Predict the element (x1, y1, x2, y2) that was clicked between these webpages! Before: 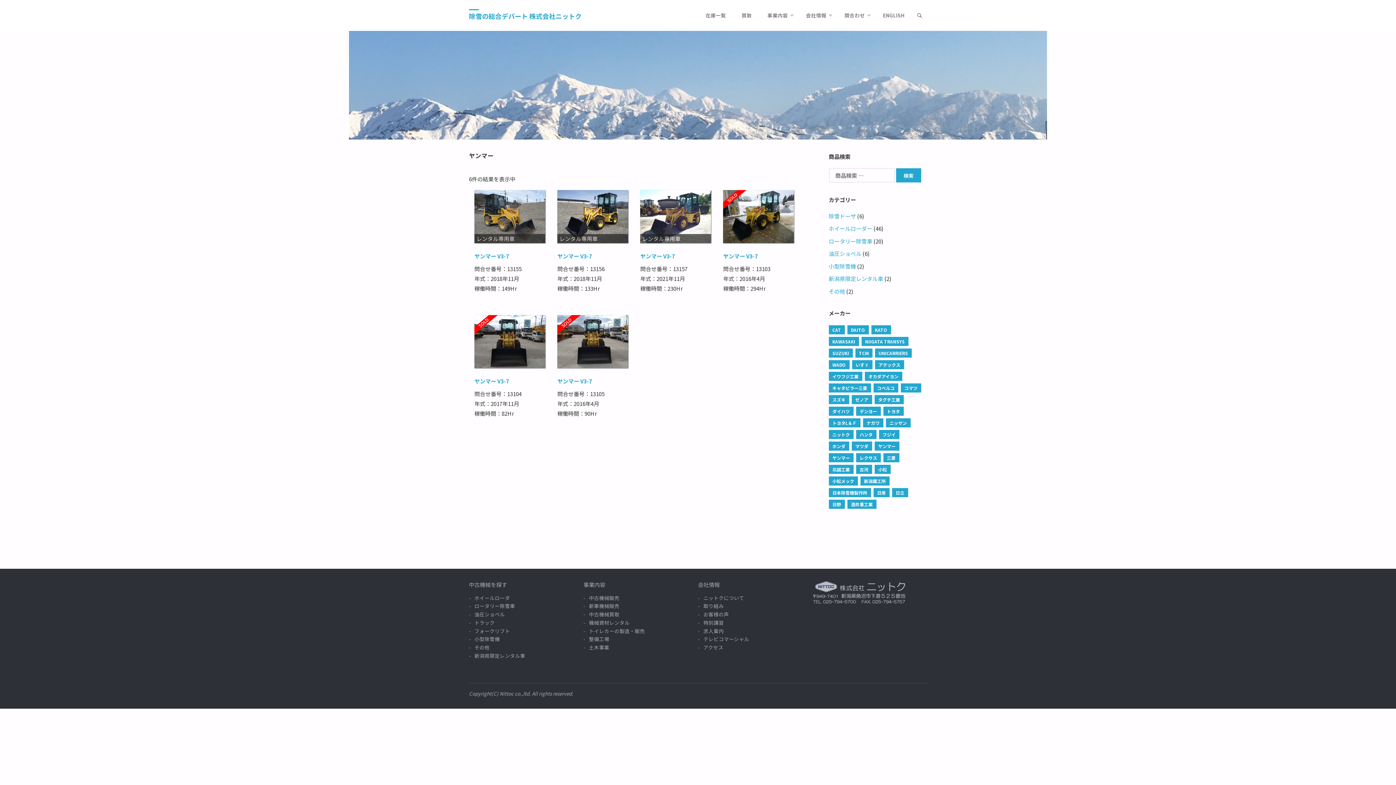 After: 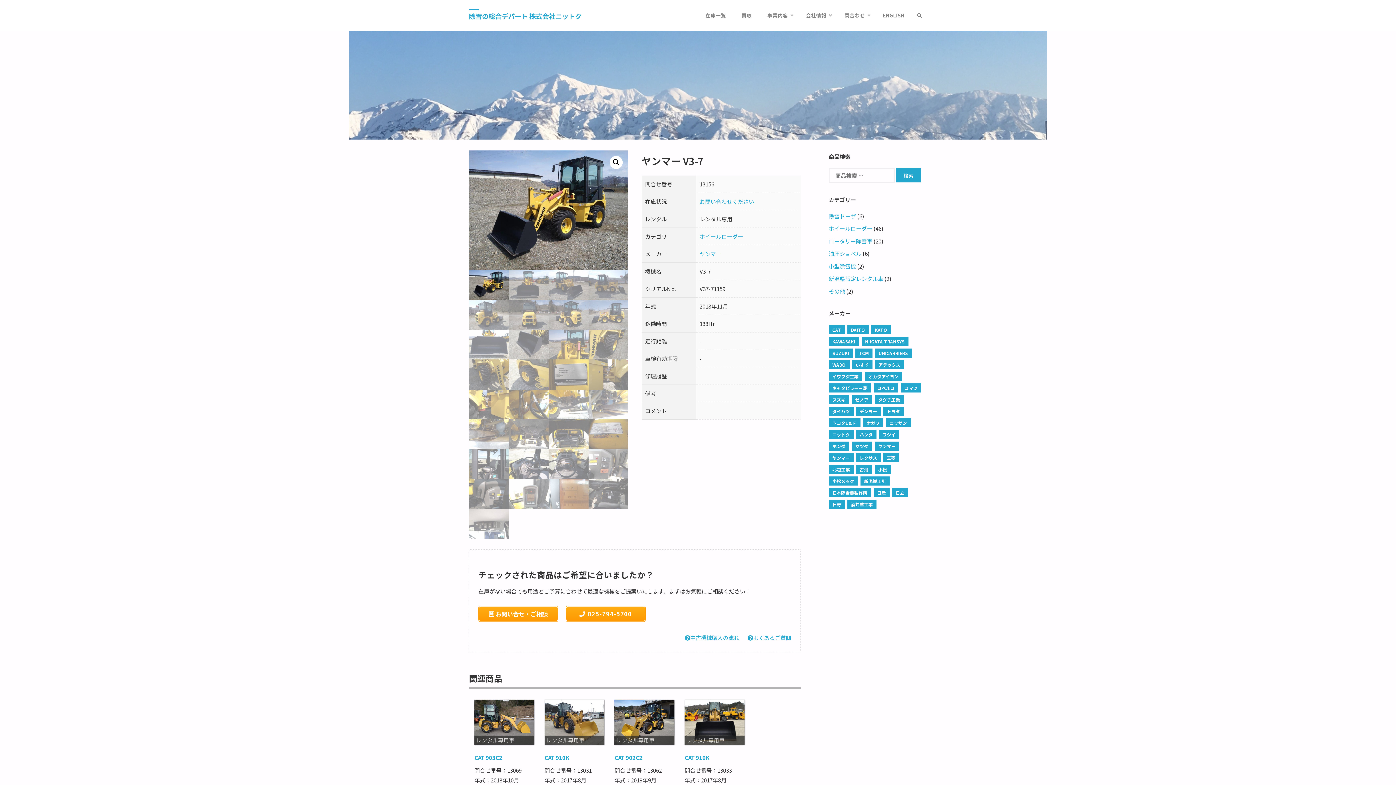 Action: bbox: (557, 190, 628, 263) label: レンタル専用車

ヤンマー V3-7